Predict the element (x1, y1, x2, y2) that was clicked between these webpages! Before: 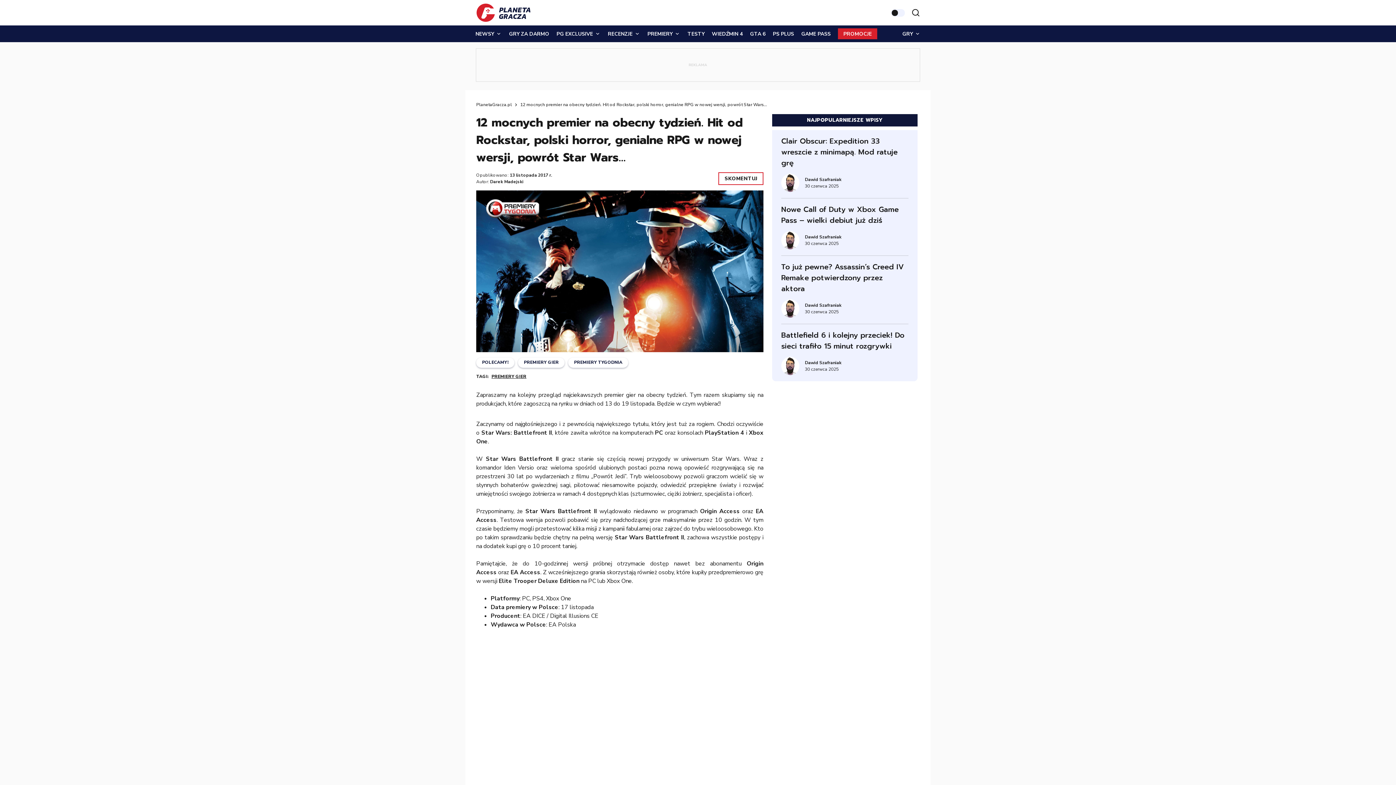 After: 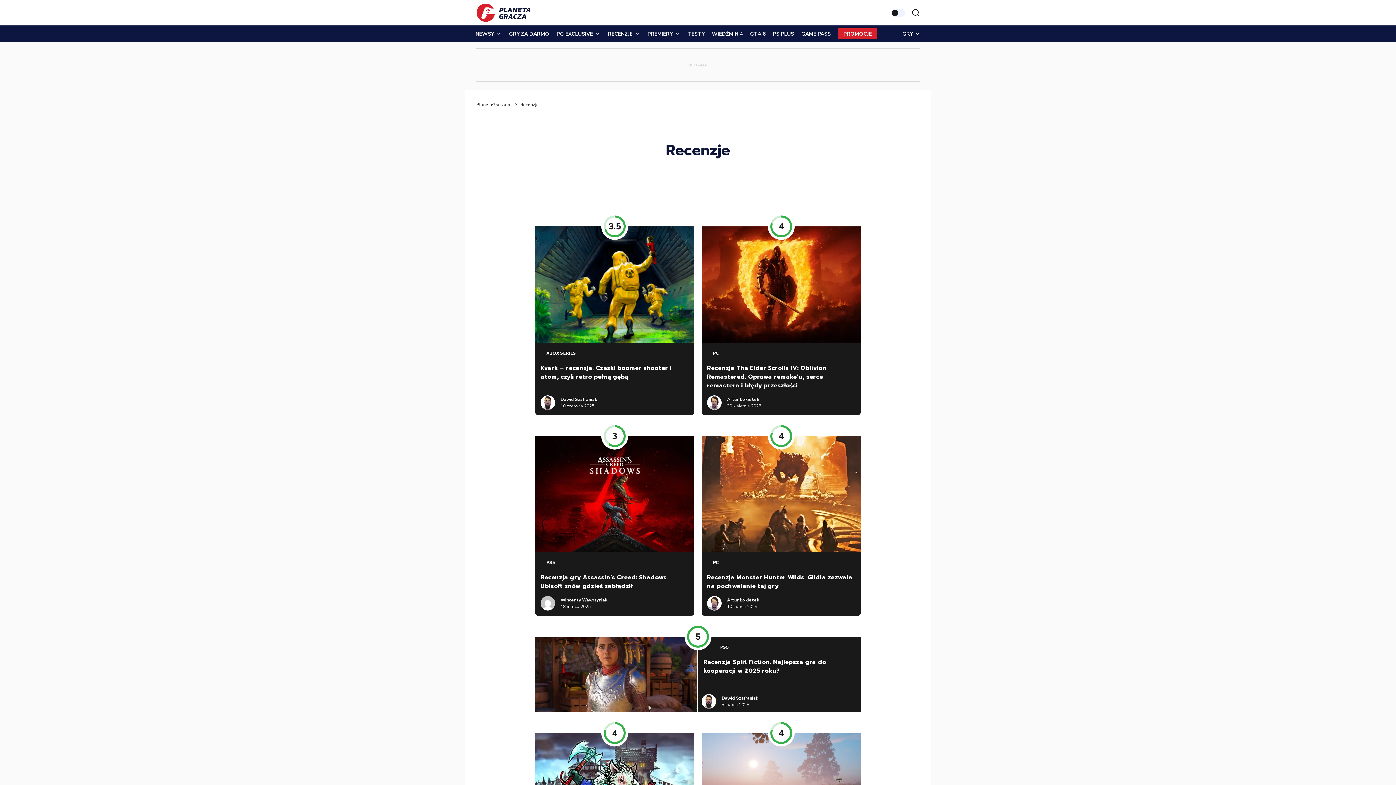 Action: bbox: (608, 30, 632, 37) label: RECENZJE